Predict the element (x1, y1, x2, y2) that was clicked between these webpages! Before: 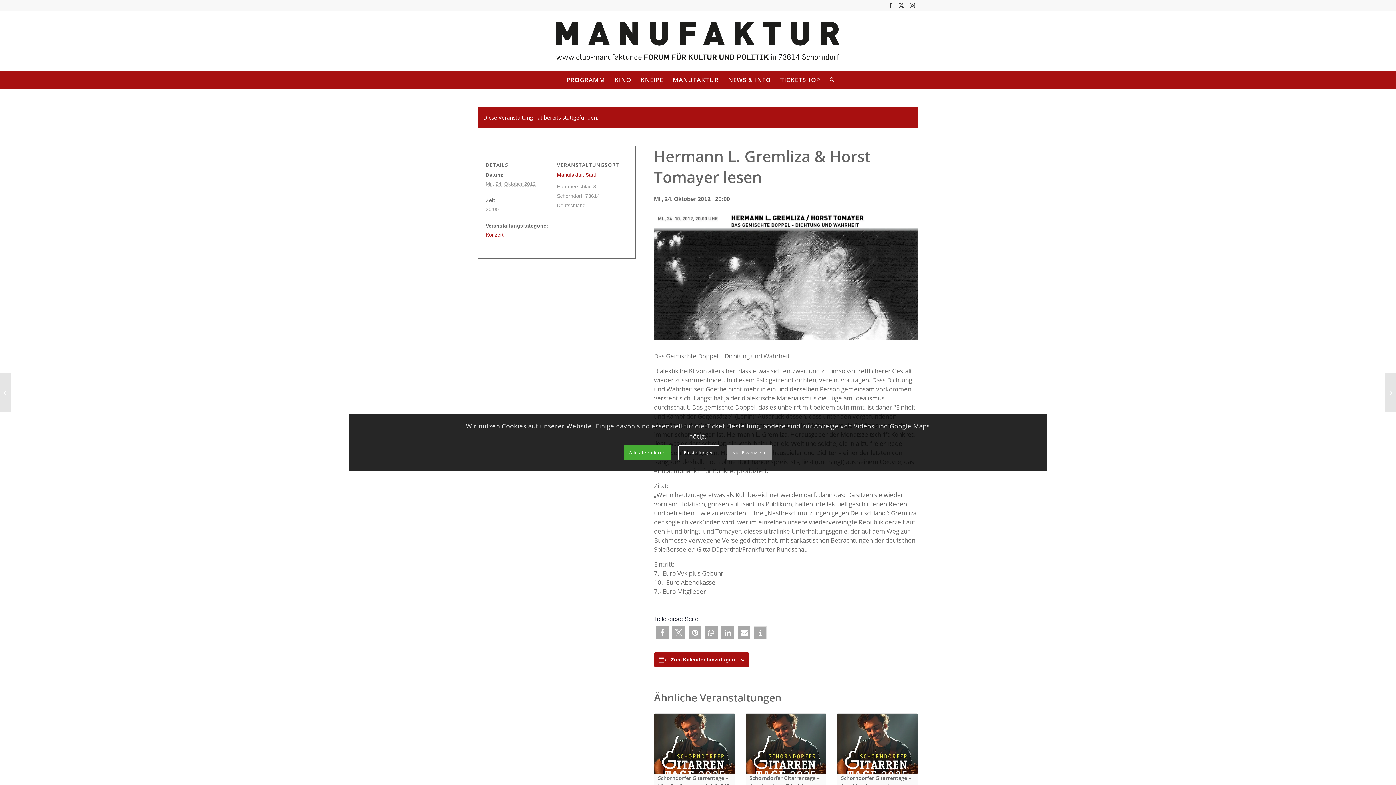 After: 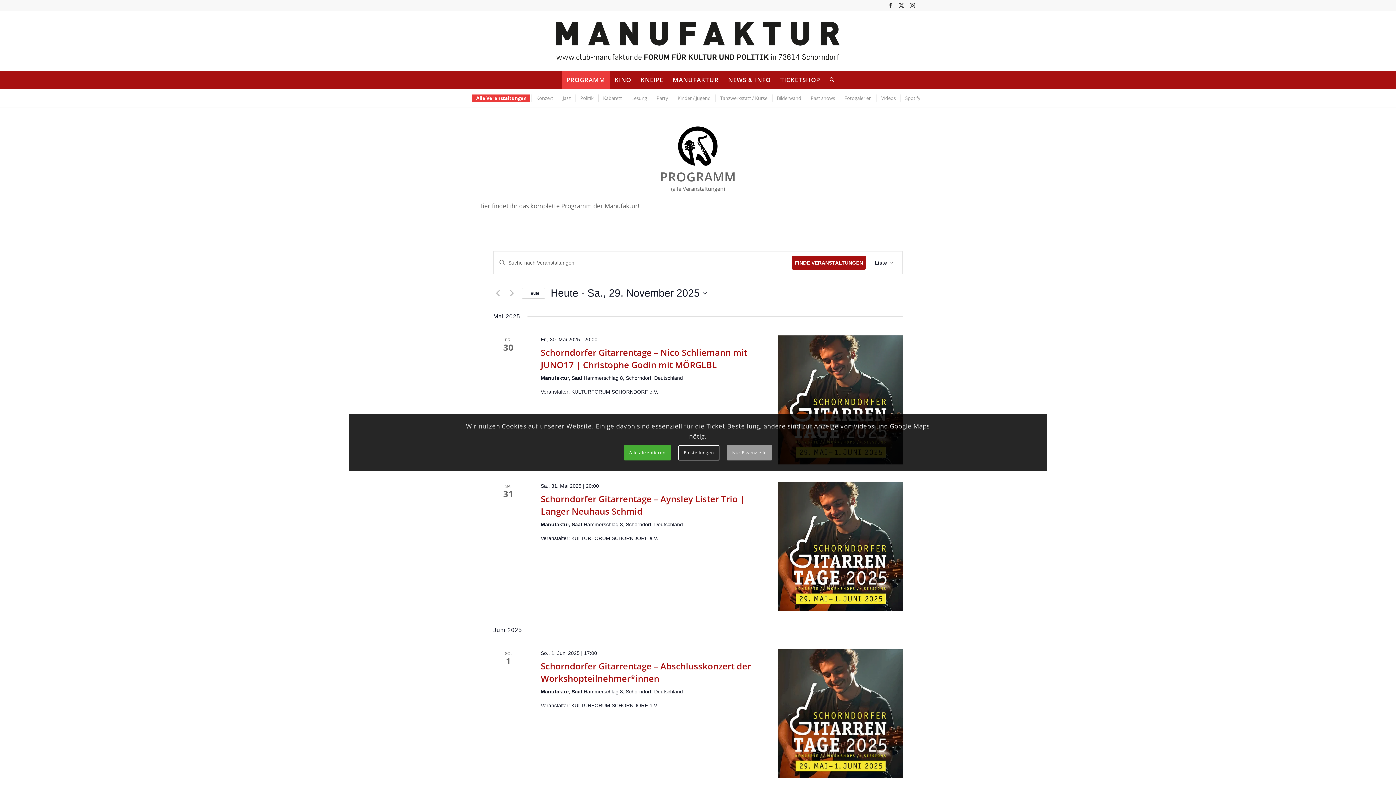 Action: label: PROGRAMM bbox: (561, 70, 610, 89)